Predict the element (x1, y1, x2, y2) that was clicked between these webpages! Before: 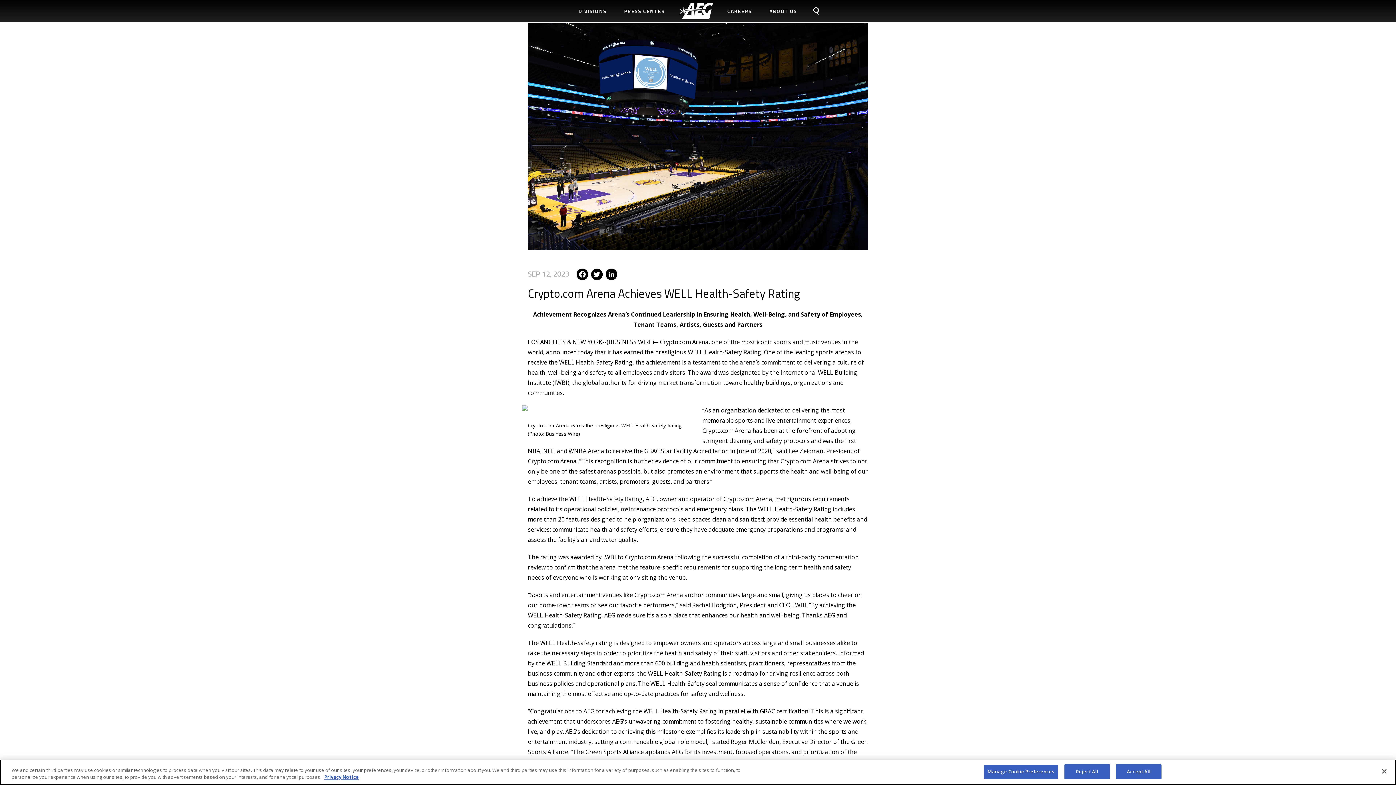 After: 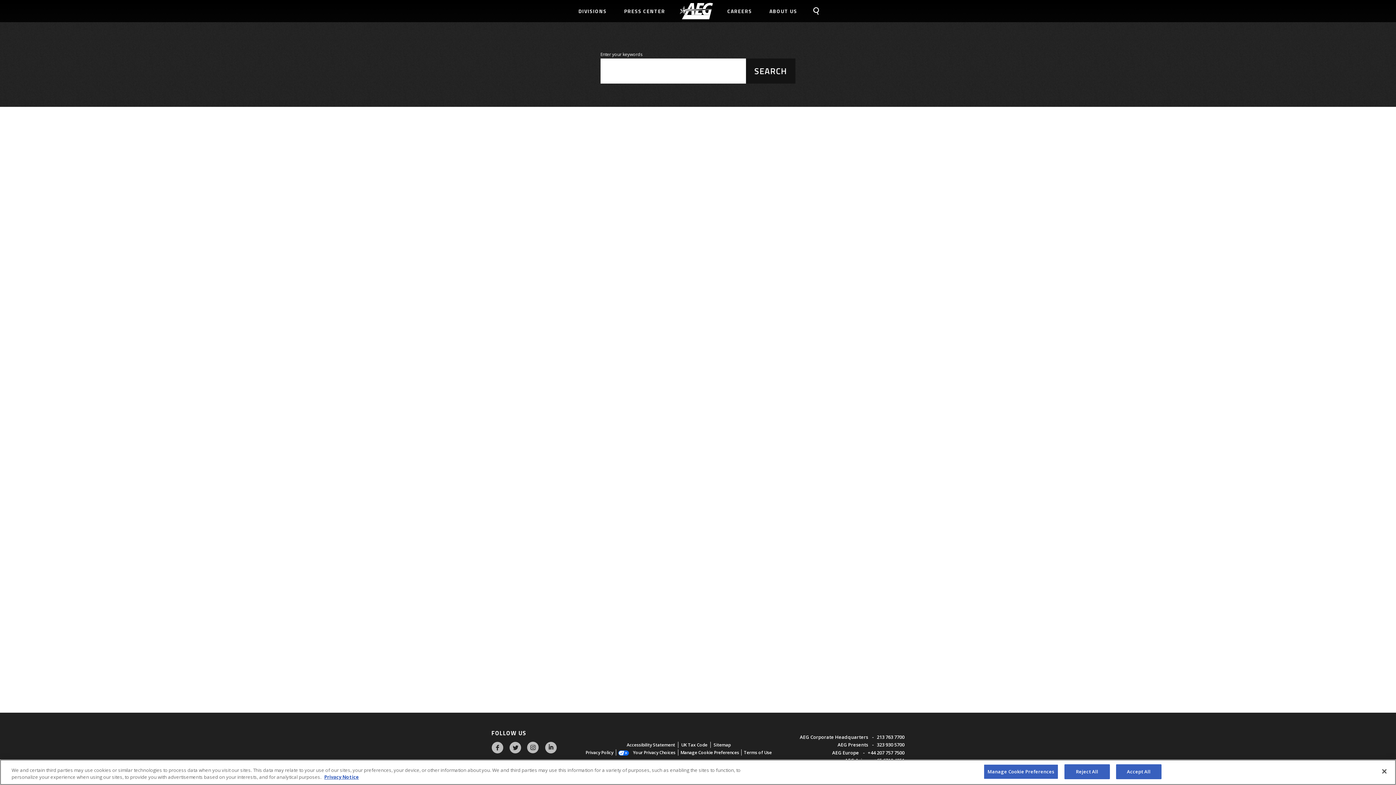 Action: bbox: (806, 0, 826, 22)